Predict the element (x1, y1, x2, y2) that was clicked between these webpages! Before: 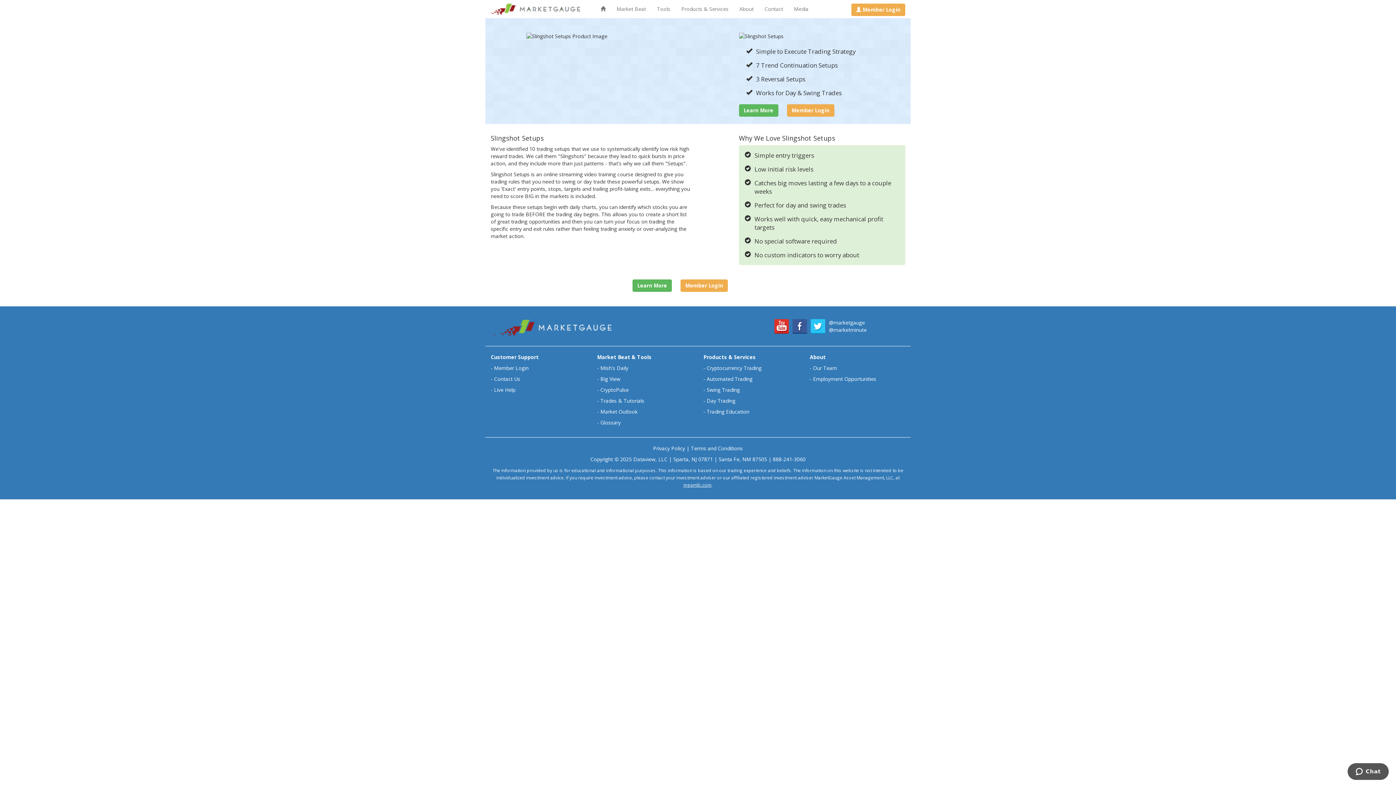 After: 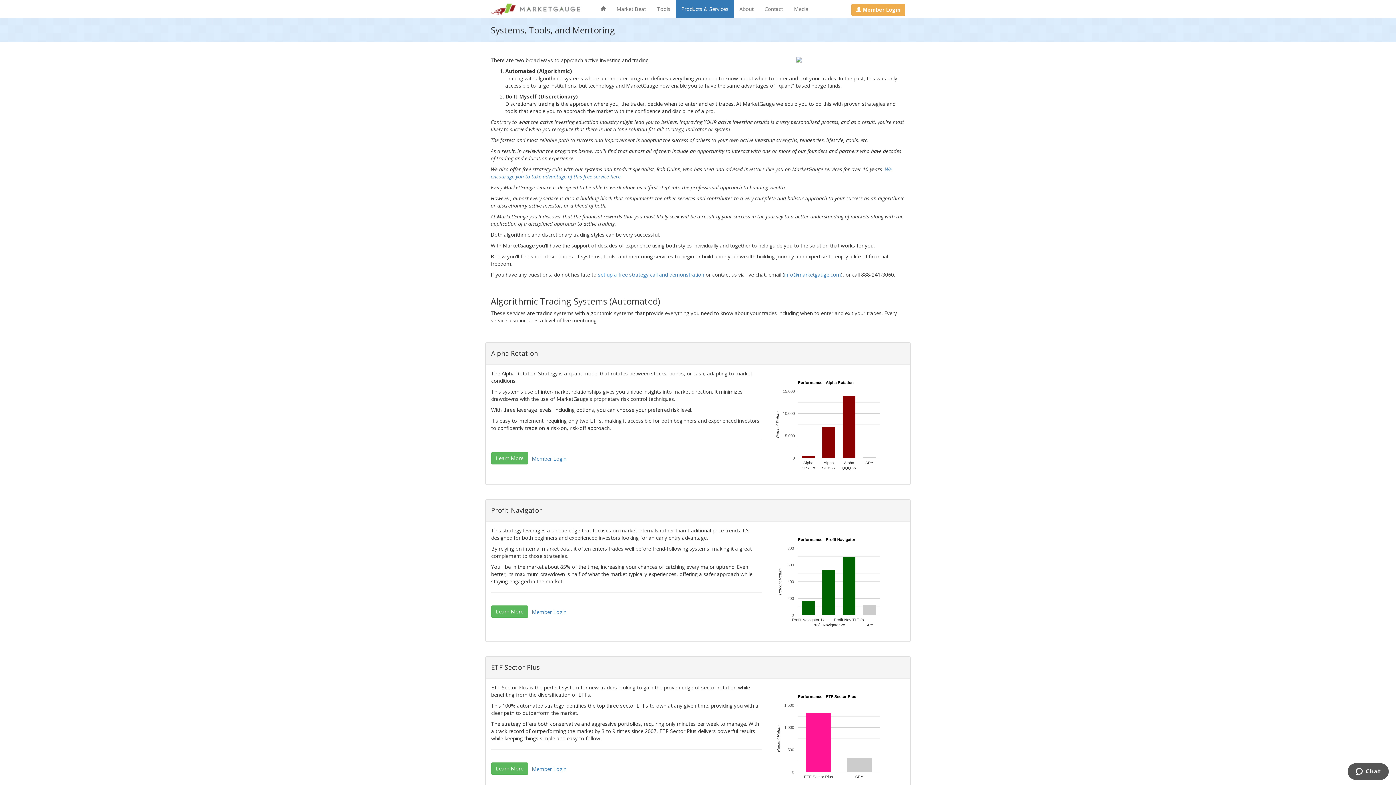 Action: label: Swing Trading bbox: (706, 386, 740, 393)